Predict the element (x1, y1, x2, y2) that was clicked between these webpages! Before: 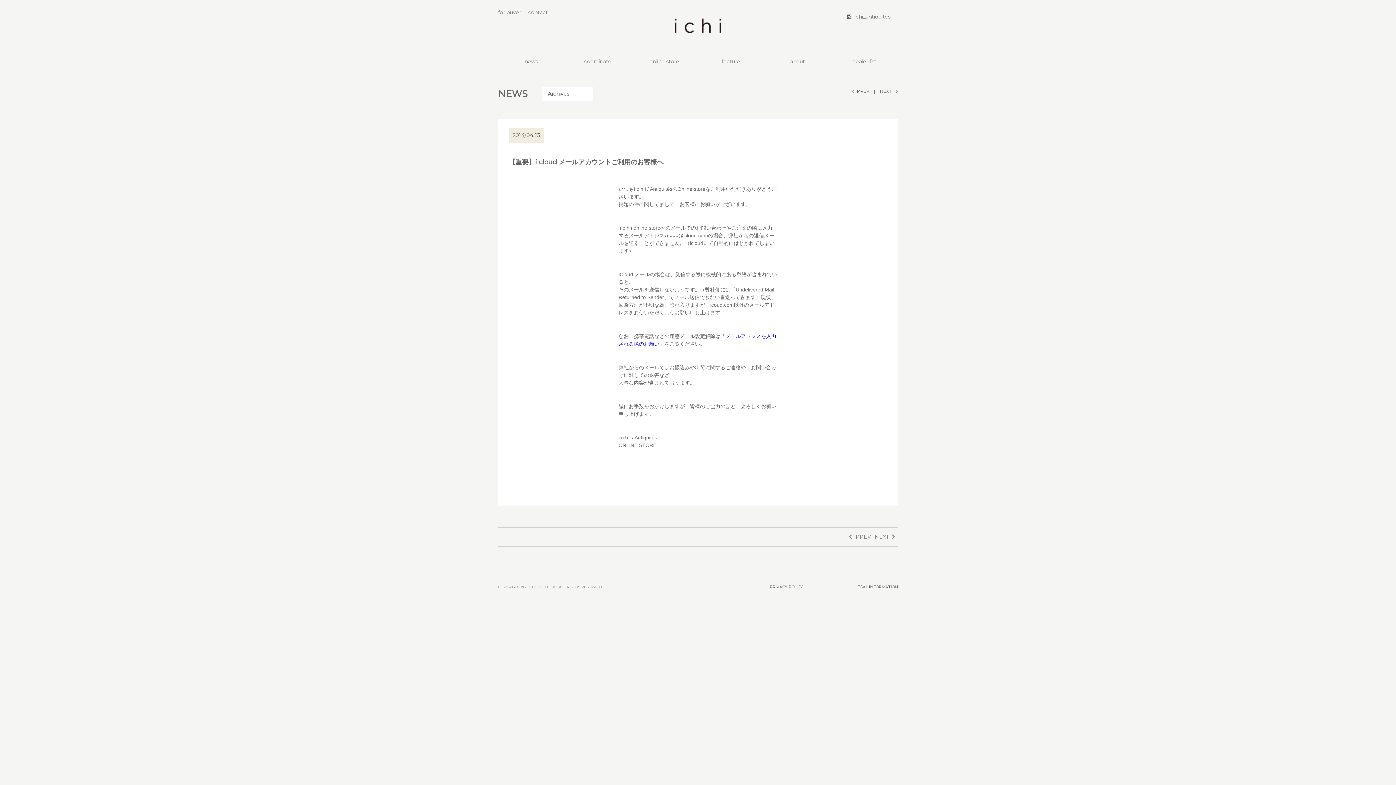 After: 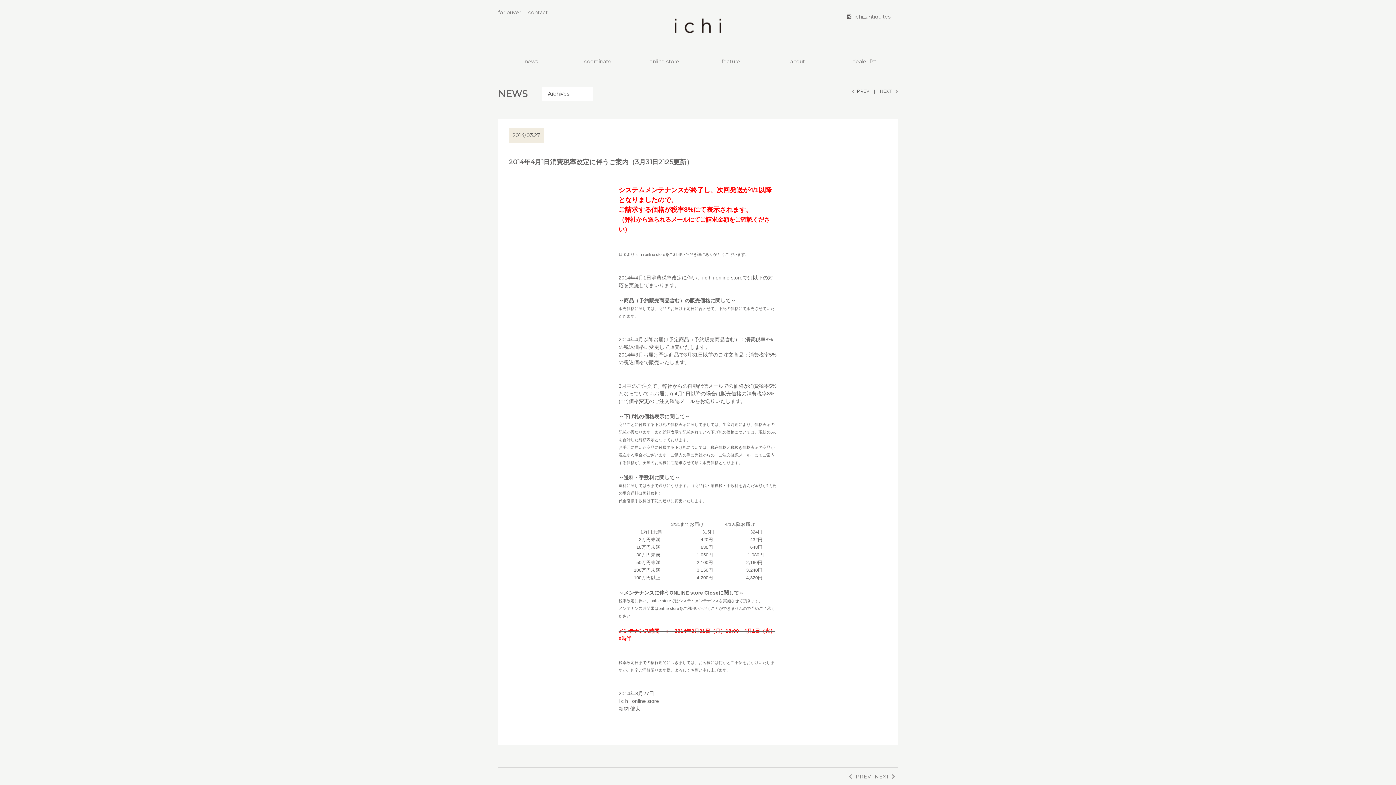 Action: label: PREV bbox: (848, 533, 871, 540)